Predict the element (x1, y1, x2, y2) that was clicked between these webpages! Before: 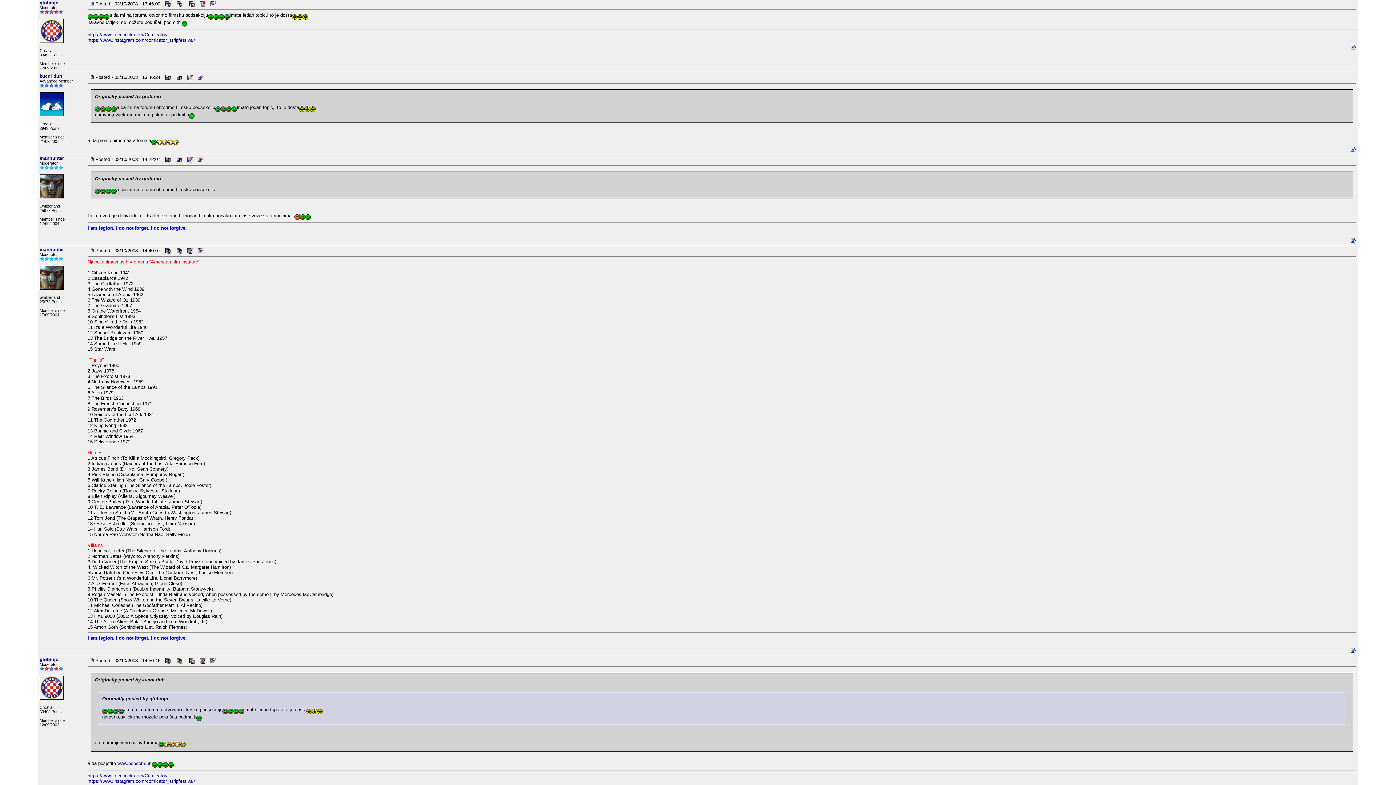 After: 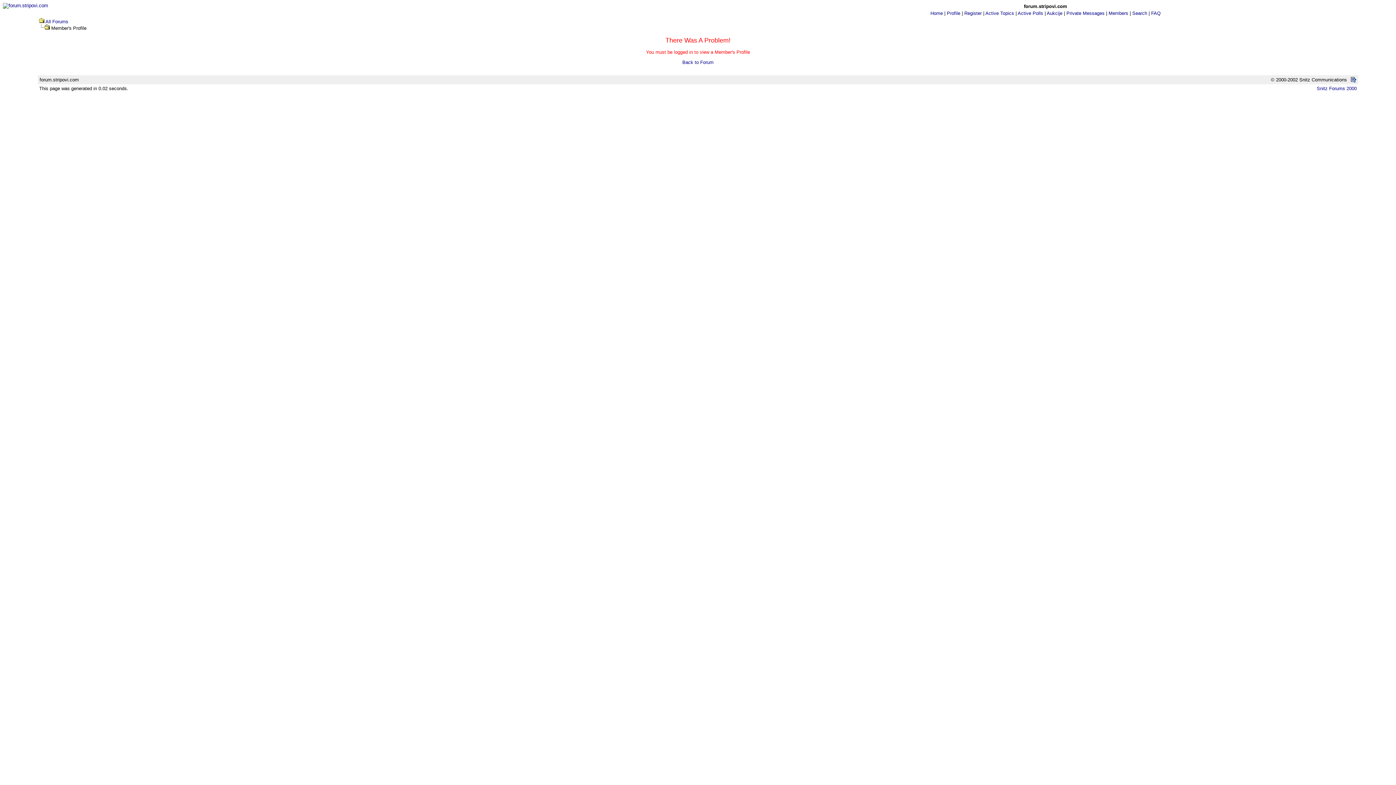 Action: label: manhunter bbox: (39, 246, 64, 252)